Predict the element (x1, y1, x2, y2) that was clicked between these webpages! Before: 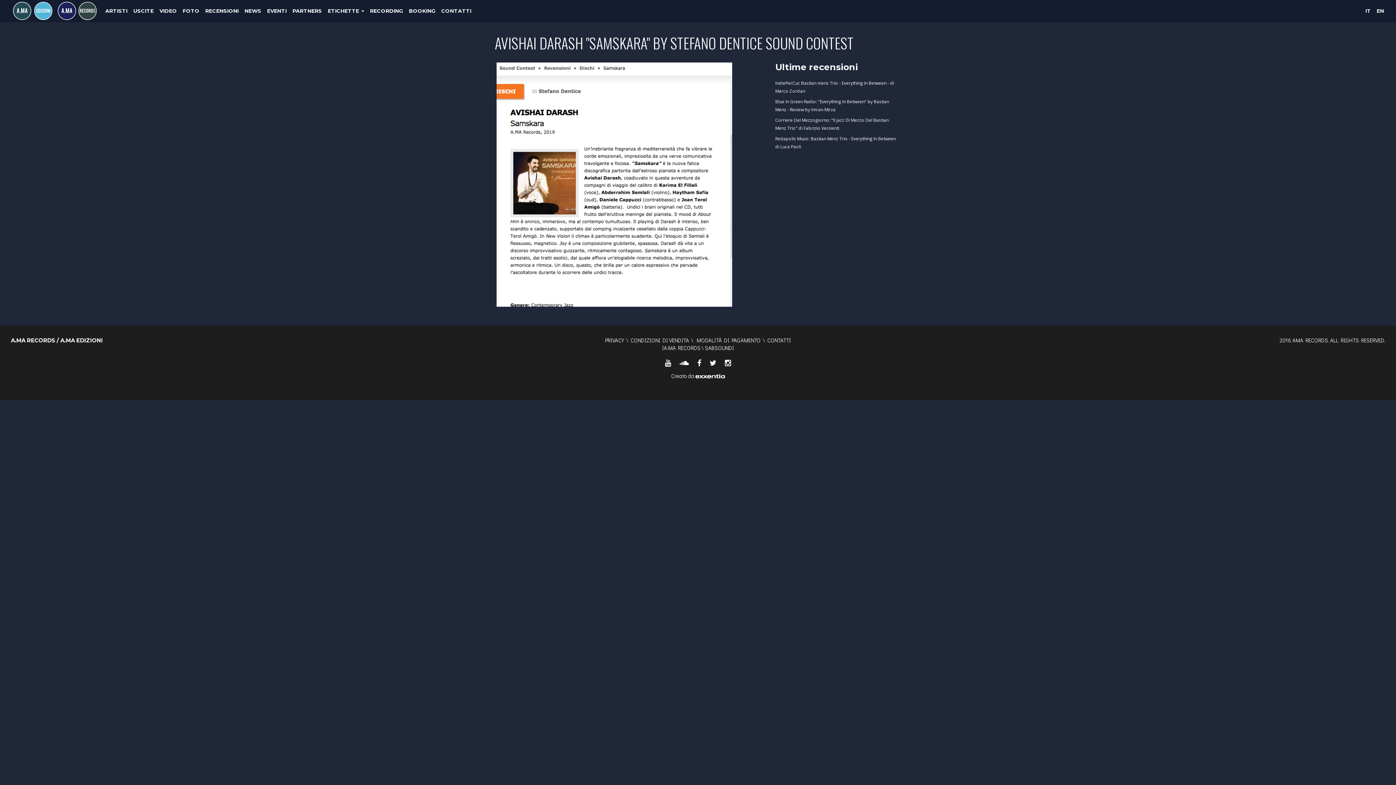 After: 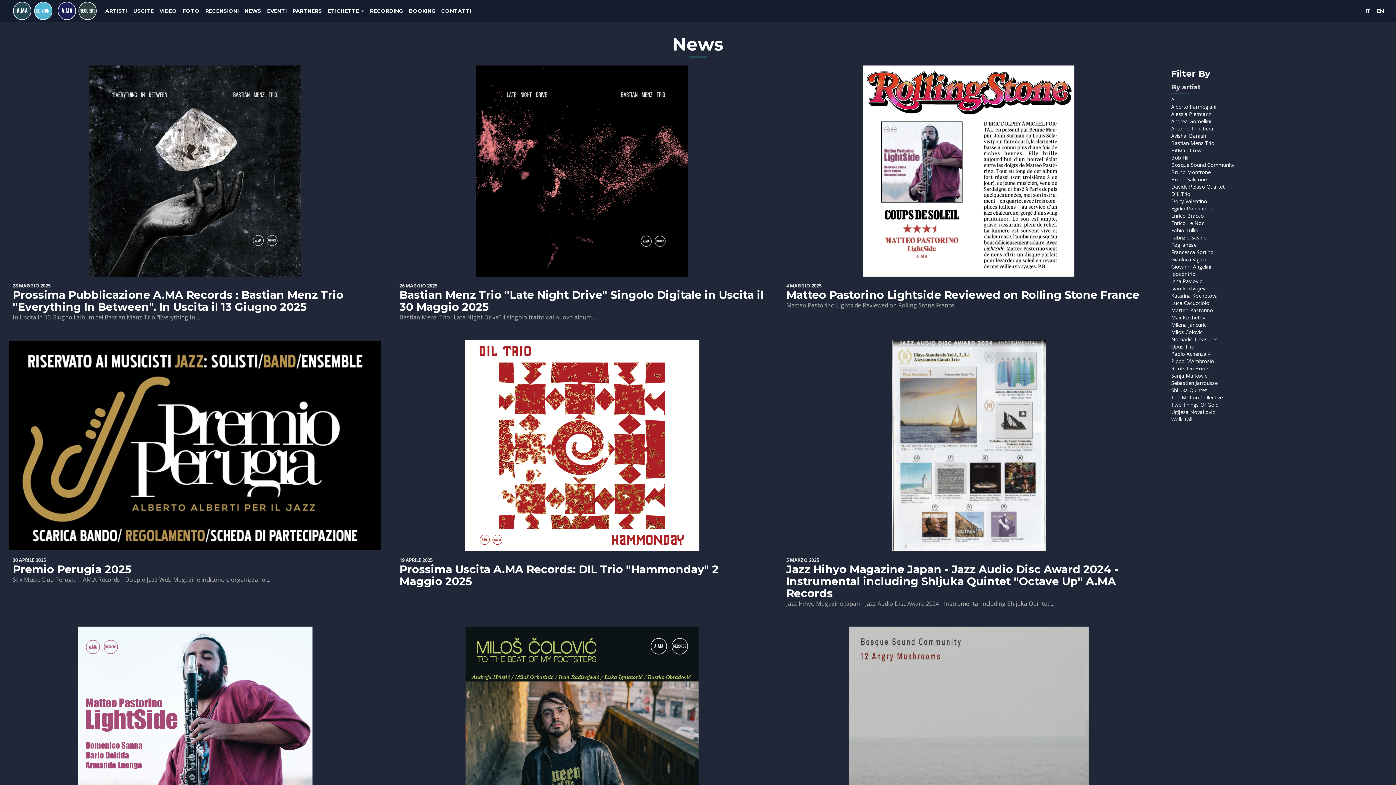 Action: label: NEWS bbox: (241, 0, 264, 21)